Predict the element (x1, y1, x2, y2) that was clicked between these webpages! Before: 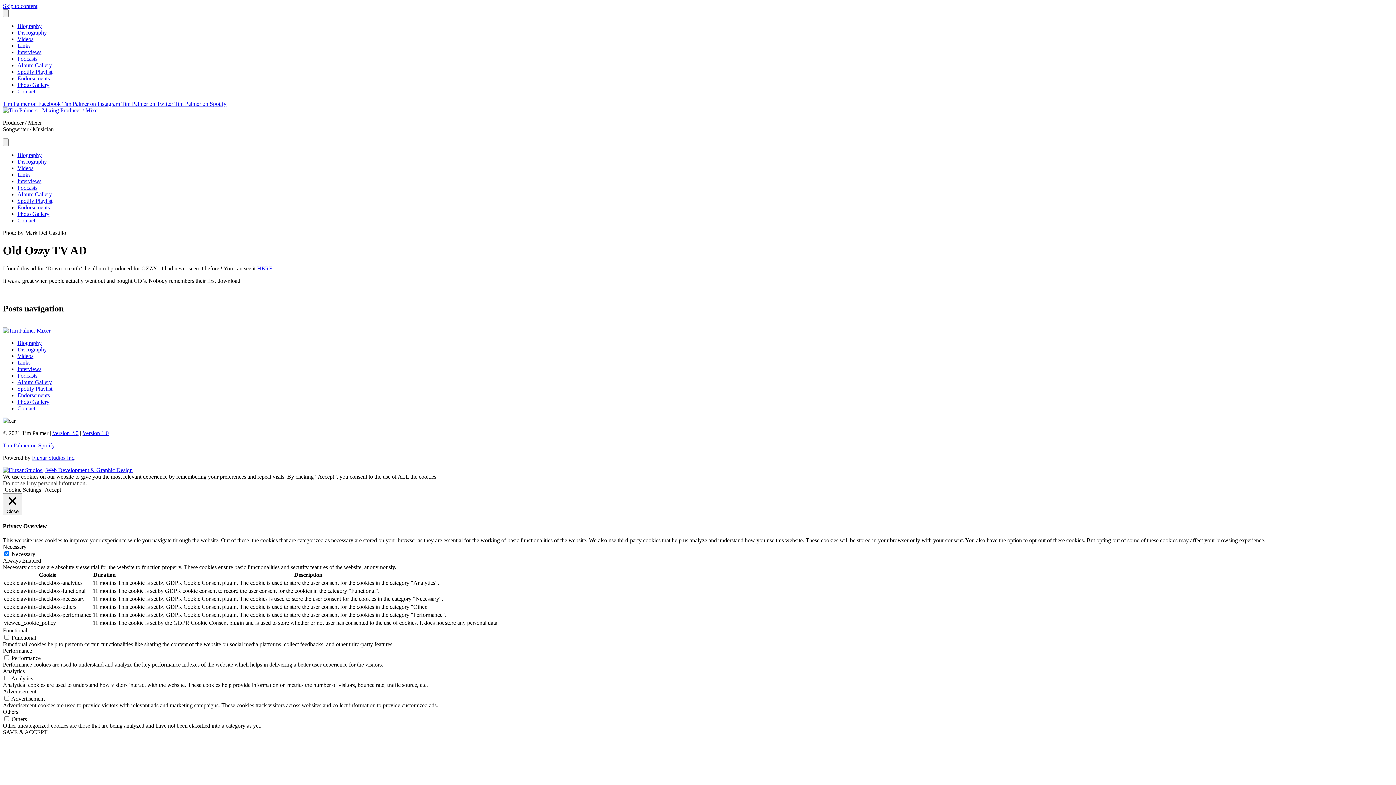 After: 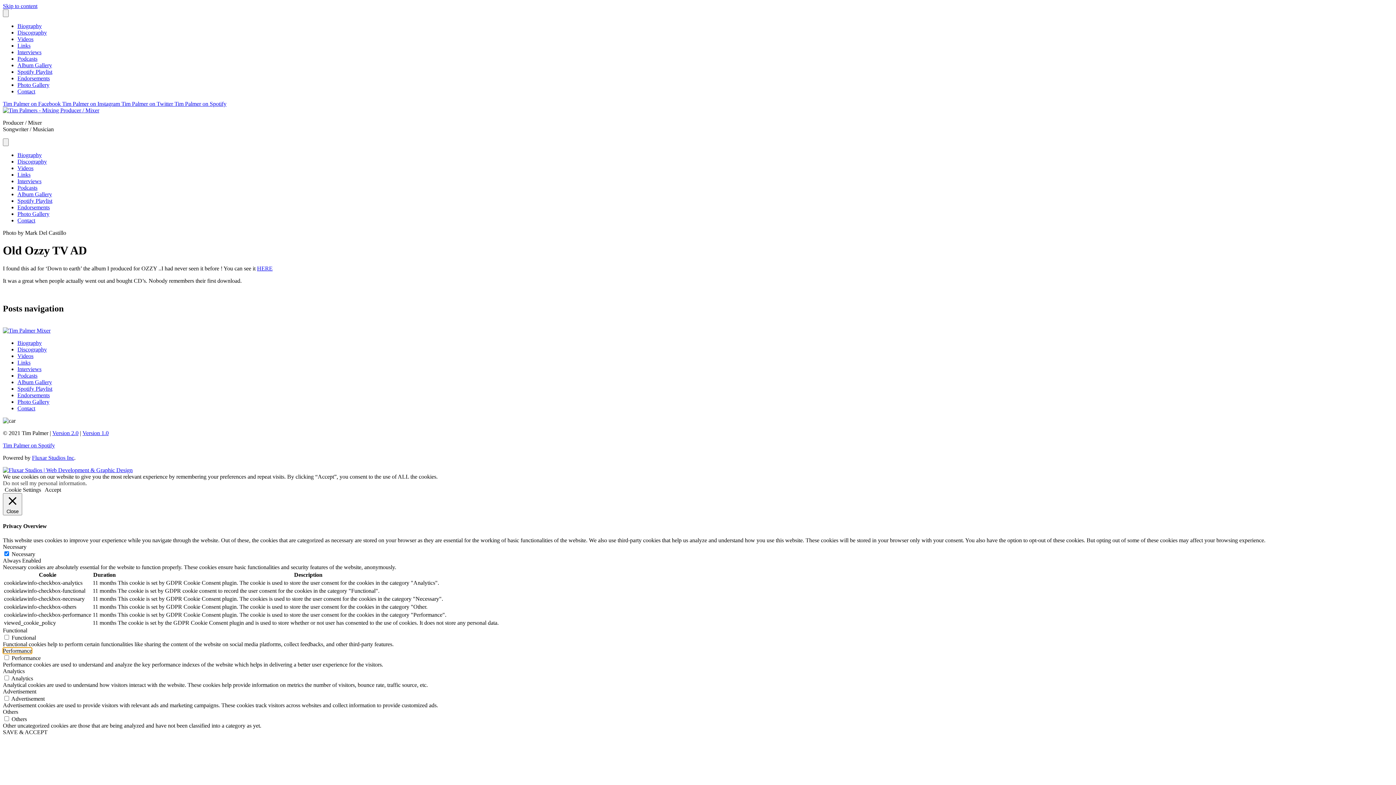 Action: label: Performance bbox: (2, 648, 32, 654)